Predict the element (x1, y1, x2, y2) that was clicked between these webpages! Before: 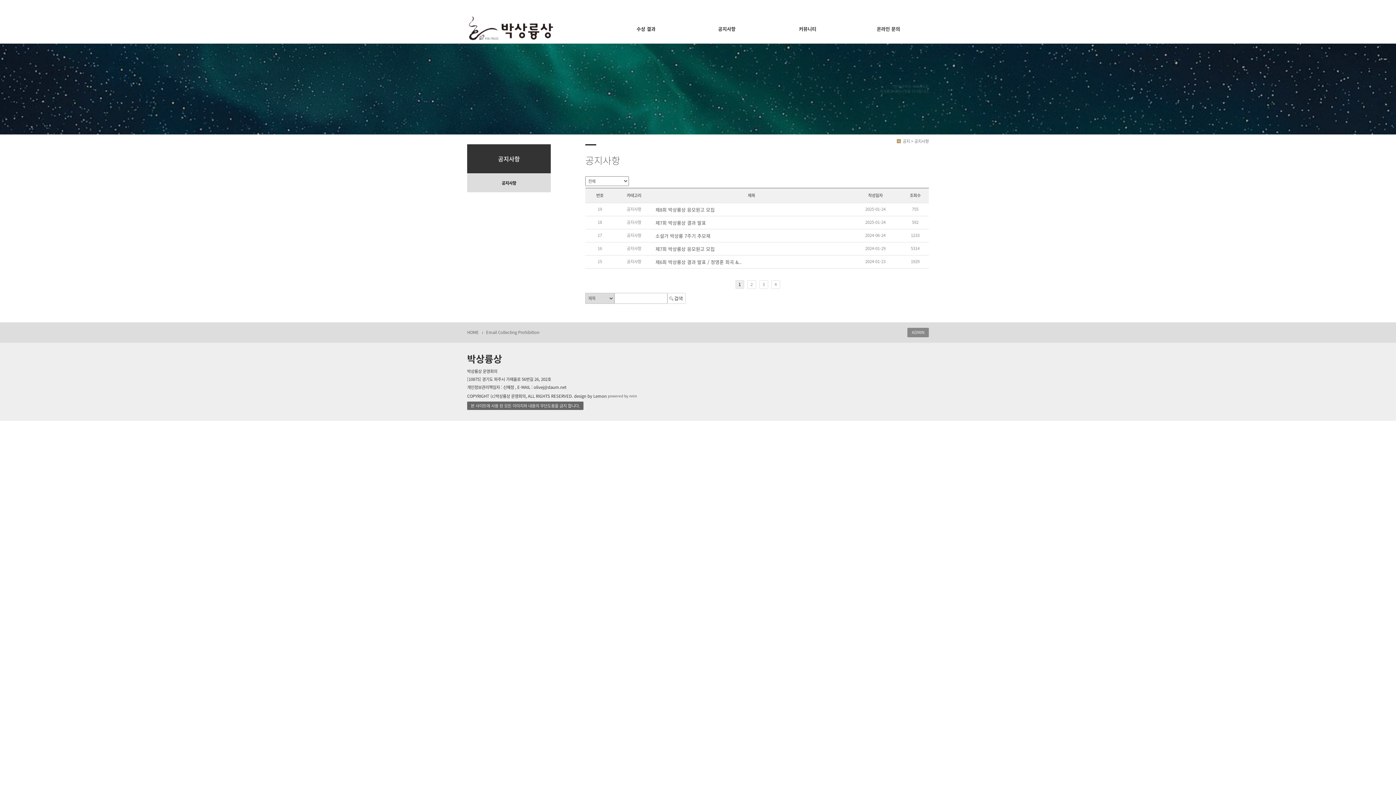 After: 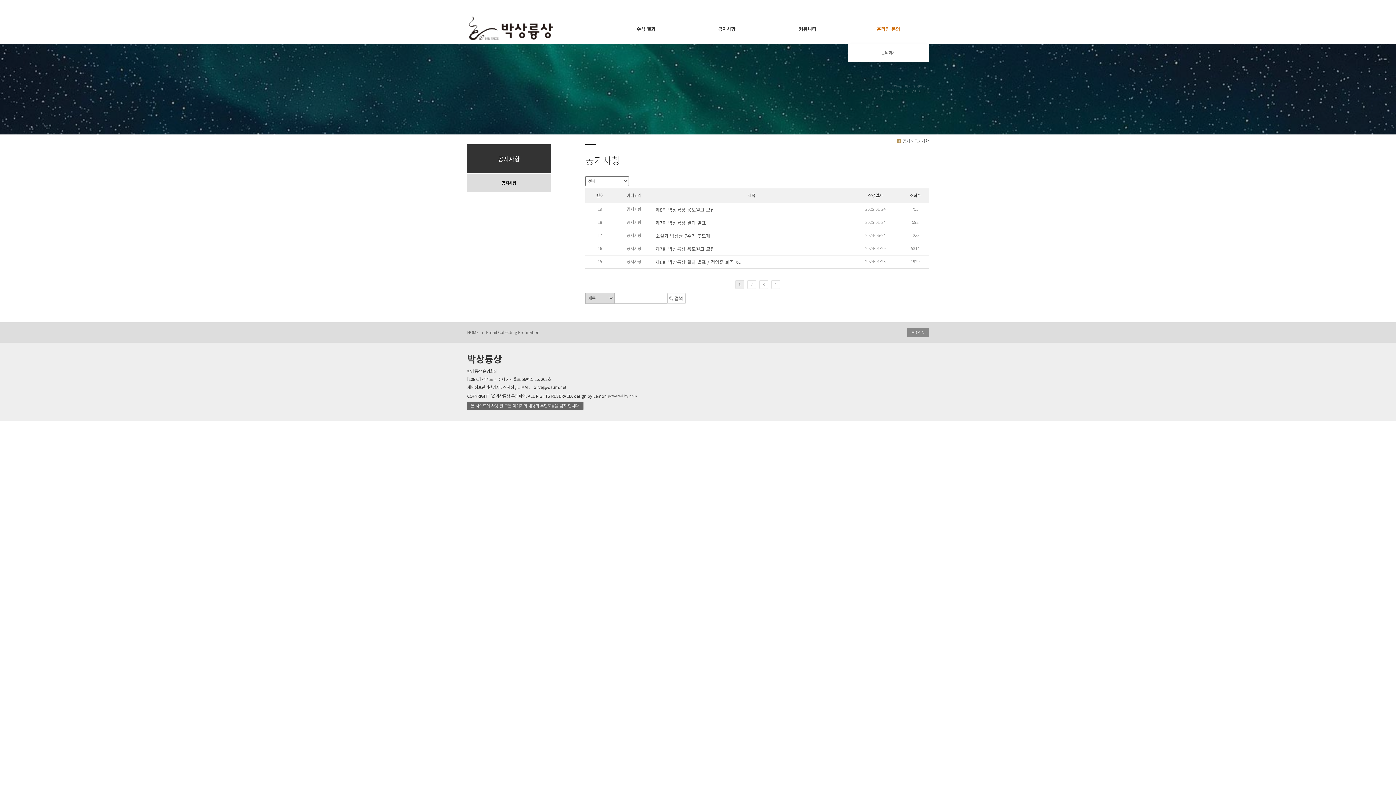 Action: bbox: (848, 14, 929, 43) label: 온라인 문의